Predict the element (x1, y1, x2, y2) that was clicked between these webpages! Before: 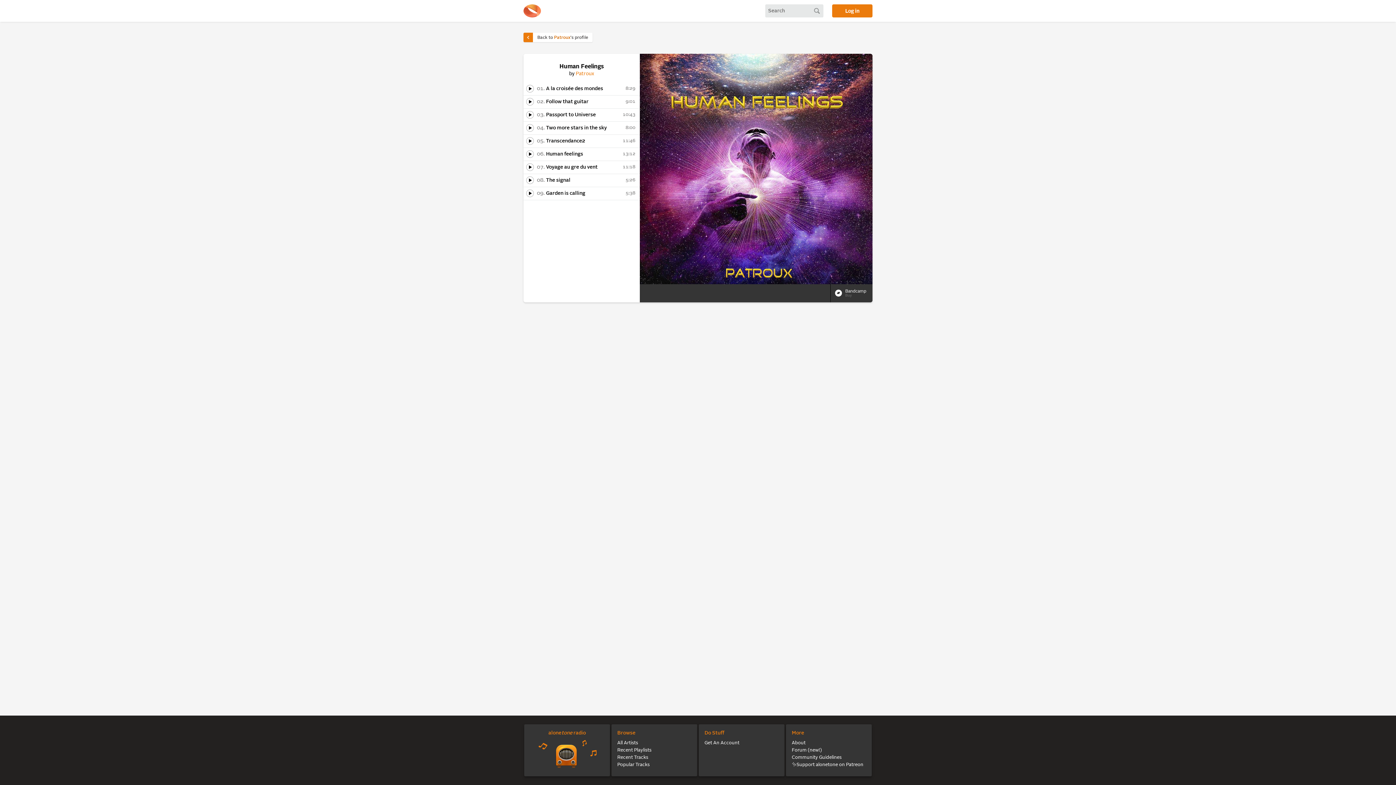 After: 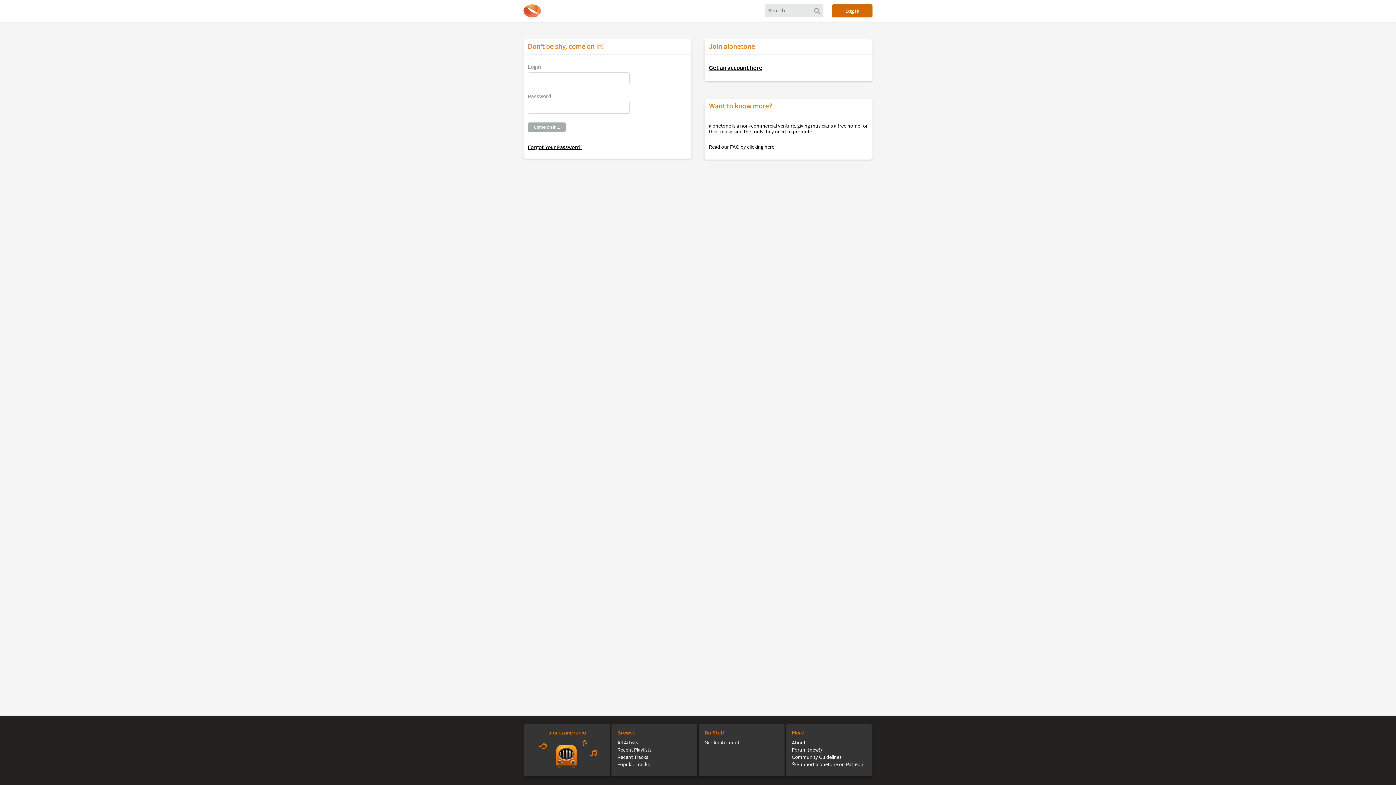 Action: bbox: (832, 4, 872, 17) label: Log in